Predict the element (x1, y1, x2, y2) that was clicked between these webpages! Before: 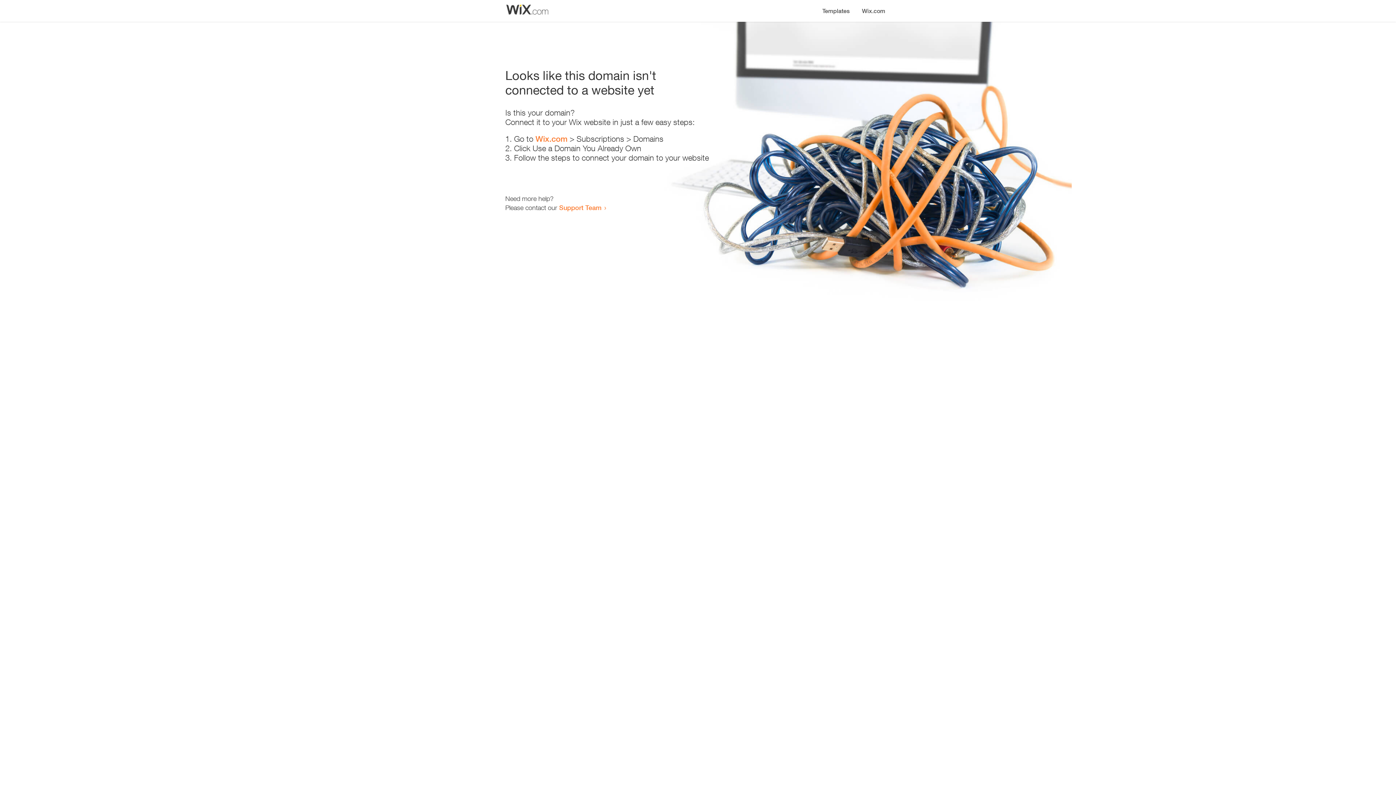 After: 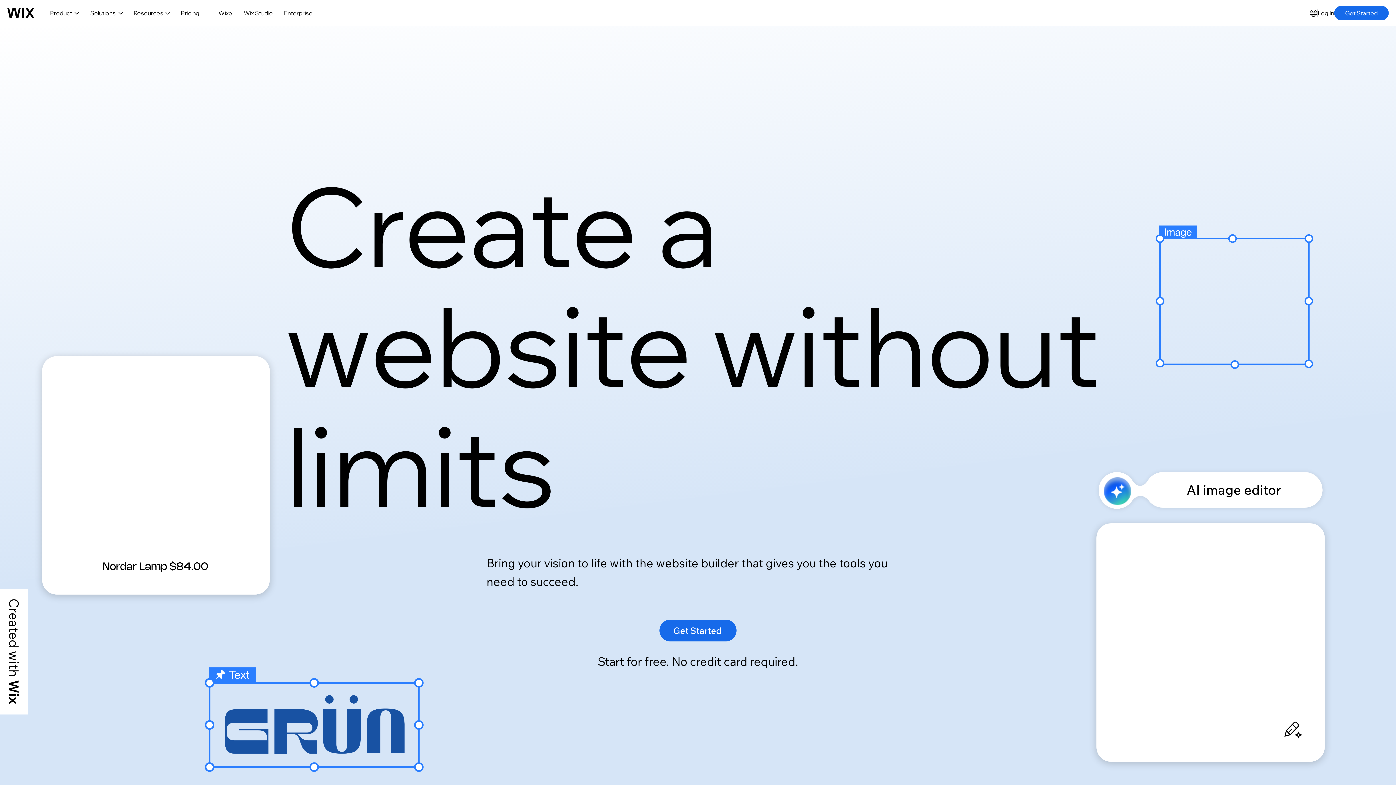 Action: label: Wix.com bbox: (535, 134, 567, 143)